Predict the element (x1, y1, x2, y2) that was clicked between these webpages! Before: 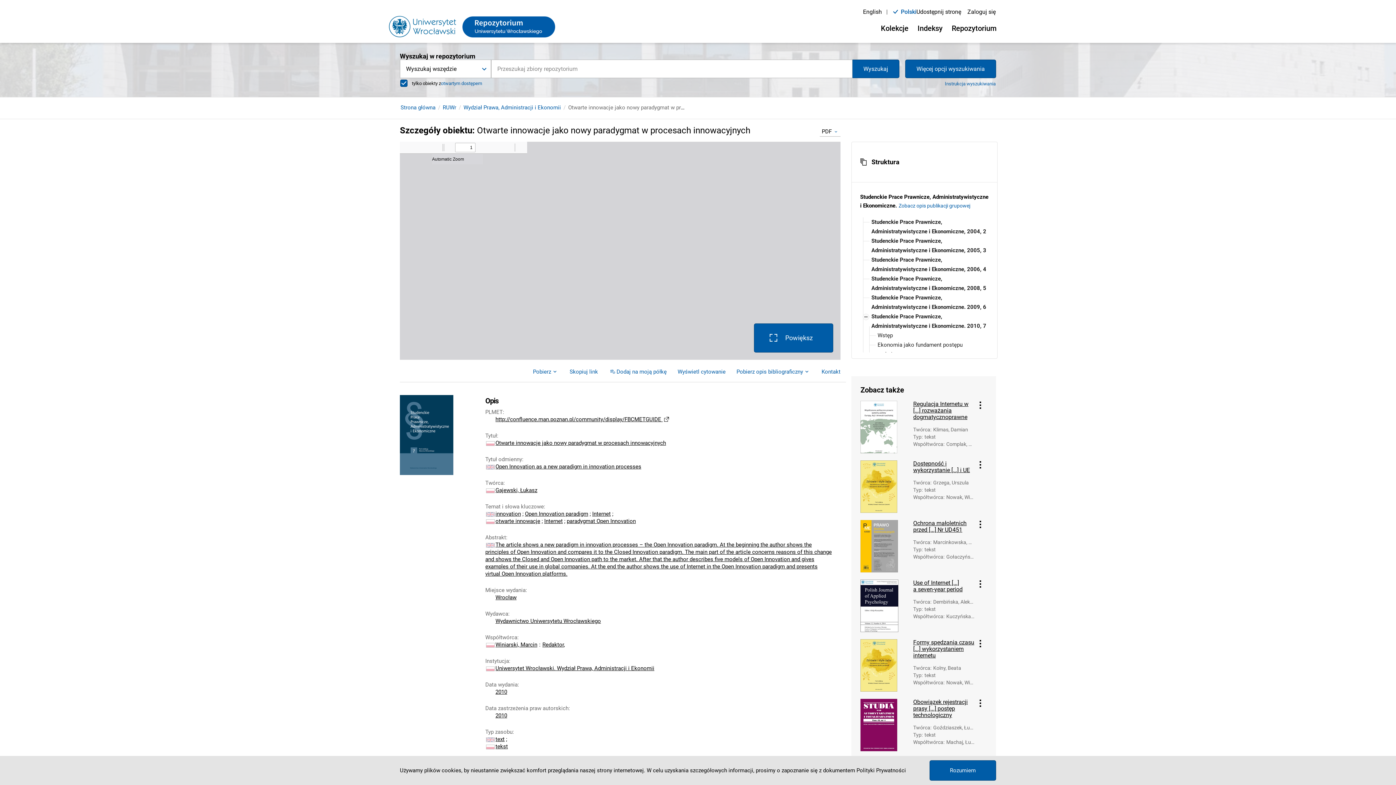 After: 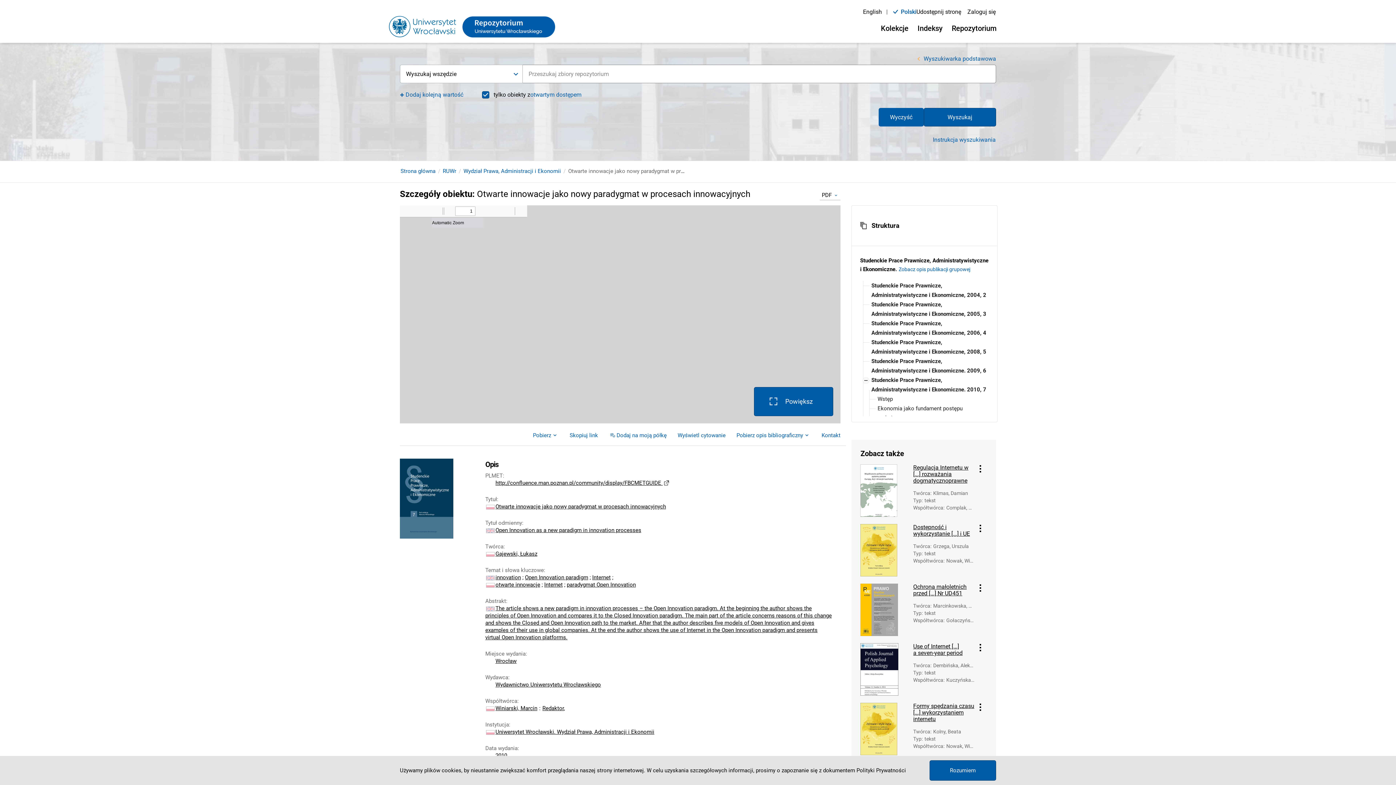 Action: bbox: (905, 59, 996, 78) label: Więcej opcji wyszukiwania